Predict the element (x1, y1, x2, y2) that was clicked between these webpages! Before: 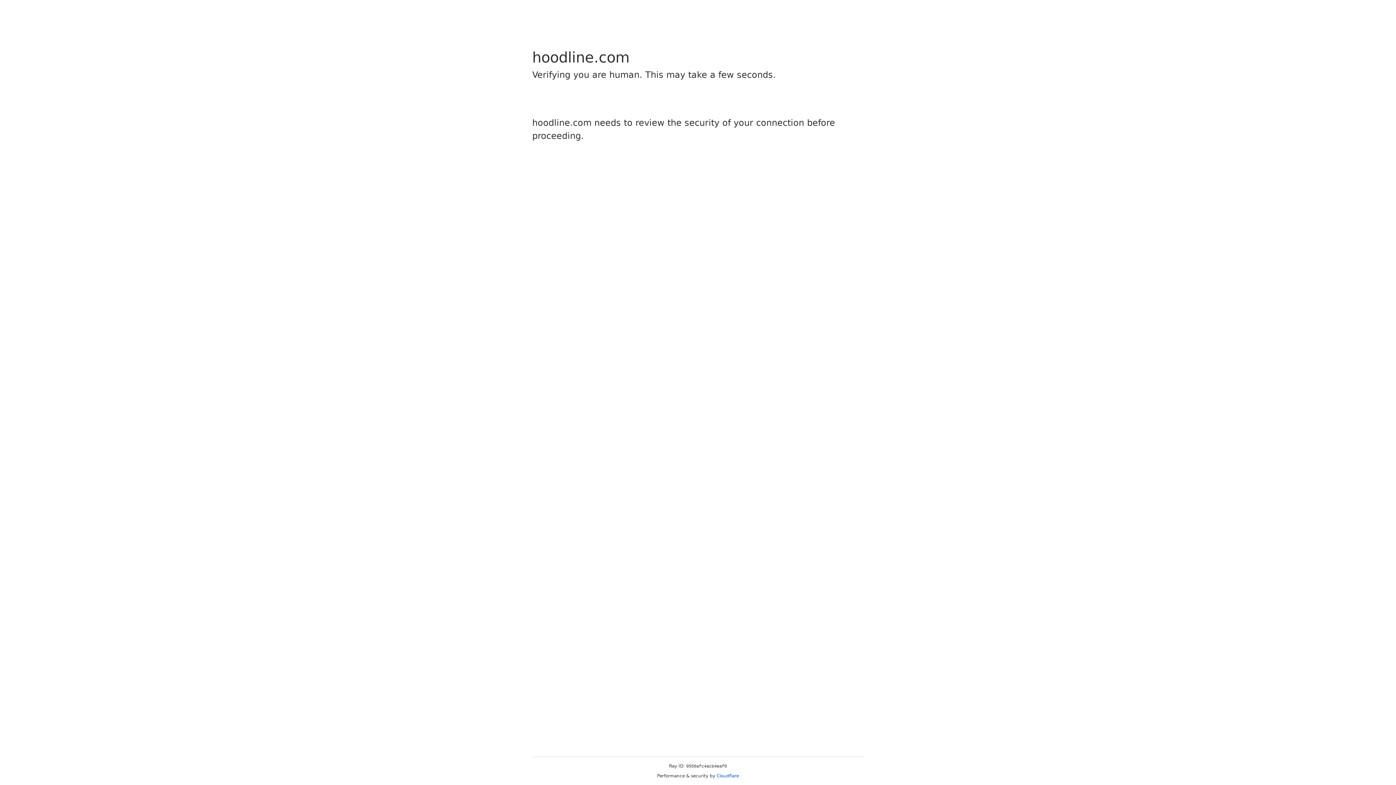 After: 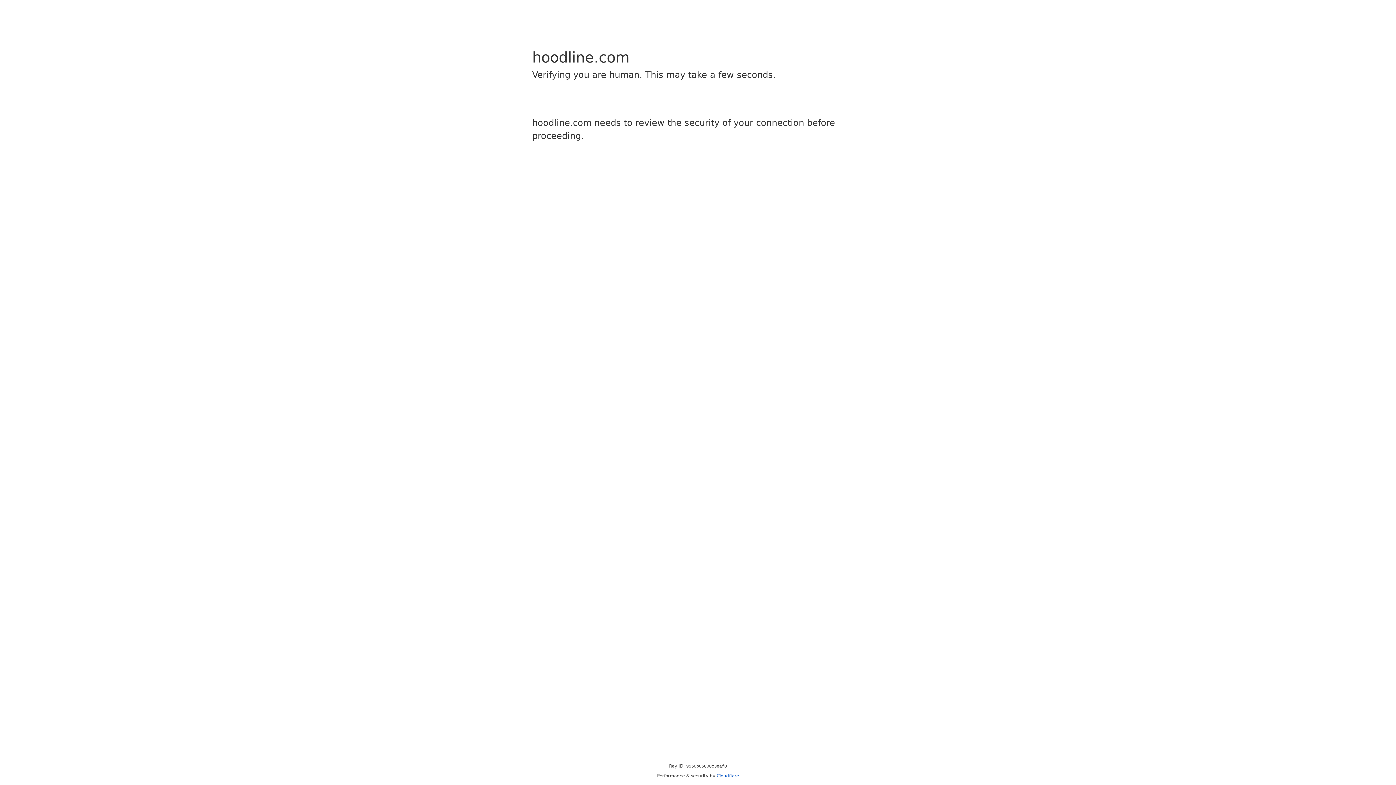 Action: bbox: (716, 773, 739, 778) label: Cloudflare